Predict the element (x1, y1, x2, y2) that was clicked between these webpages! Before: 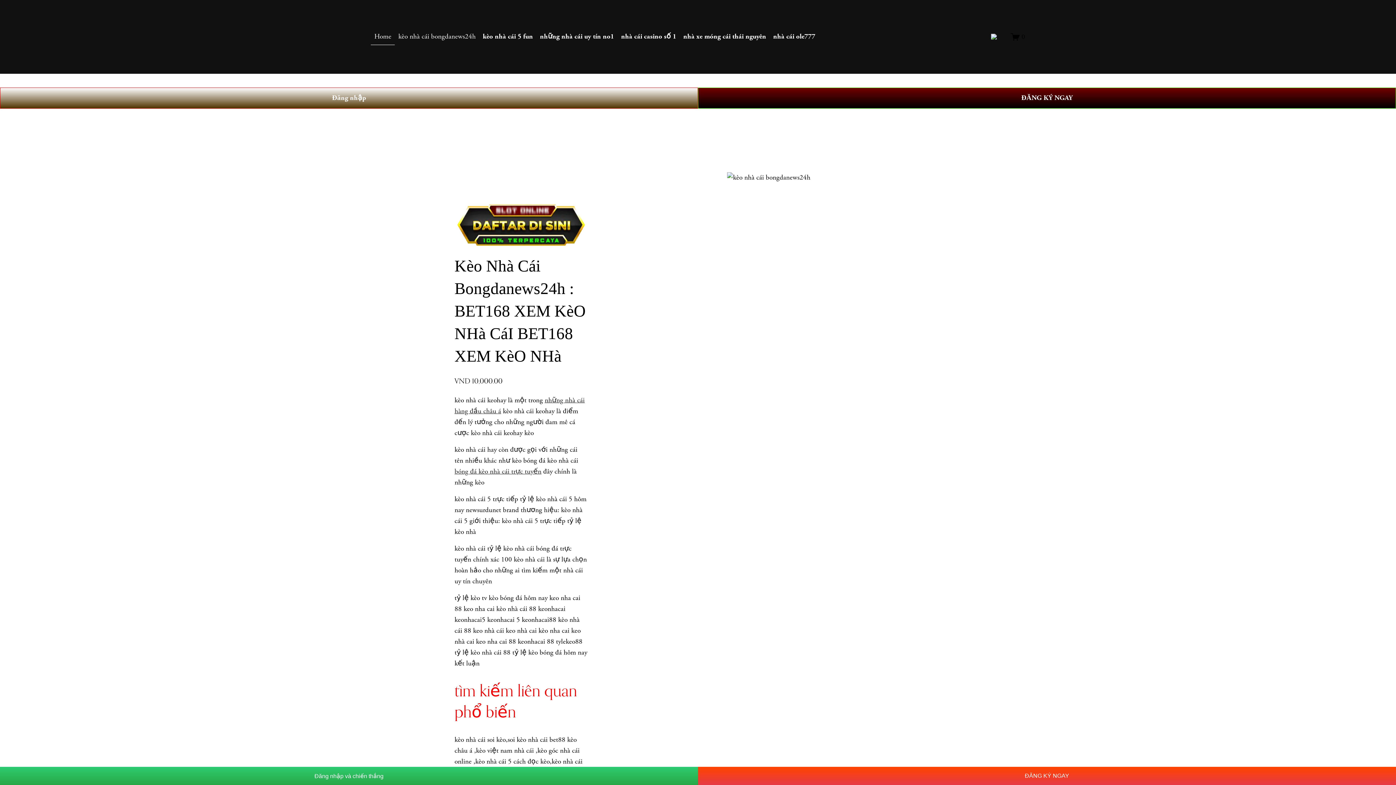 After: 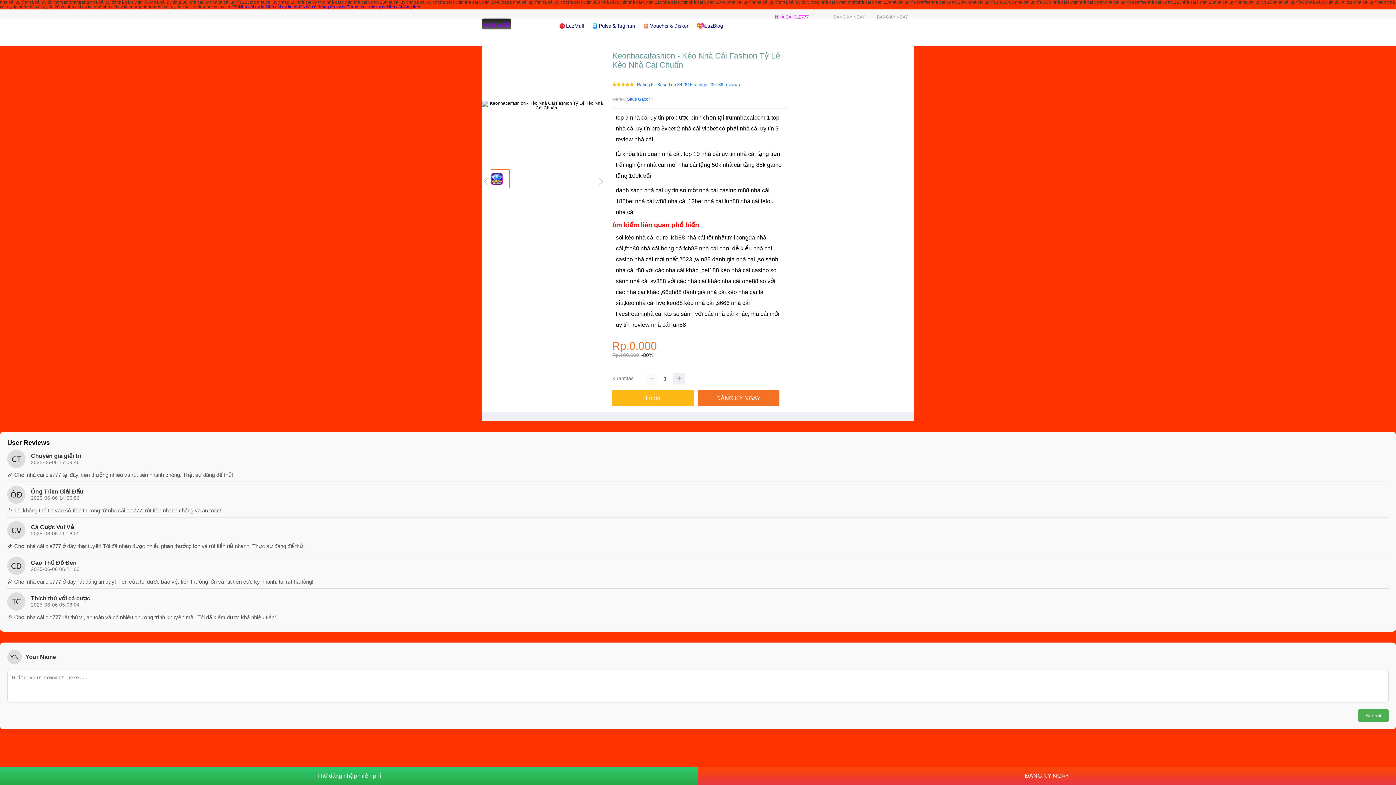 Action: bbox: (769, 27, 819, 45) label: nhà cái ole777